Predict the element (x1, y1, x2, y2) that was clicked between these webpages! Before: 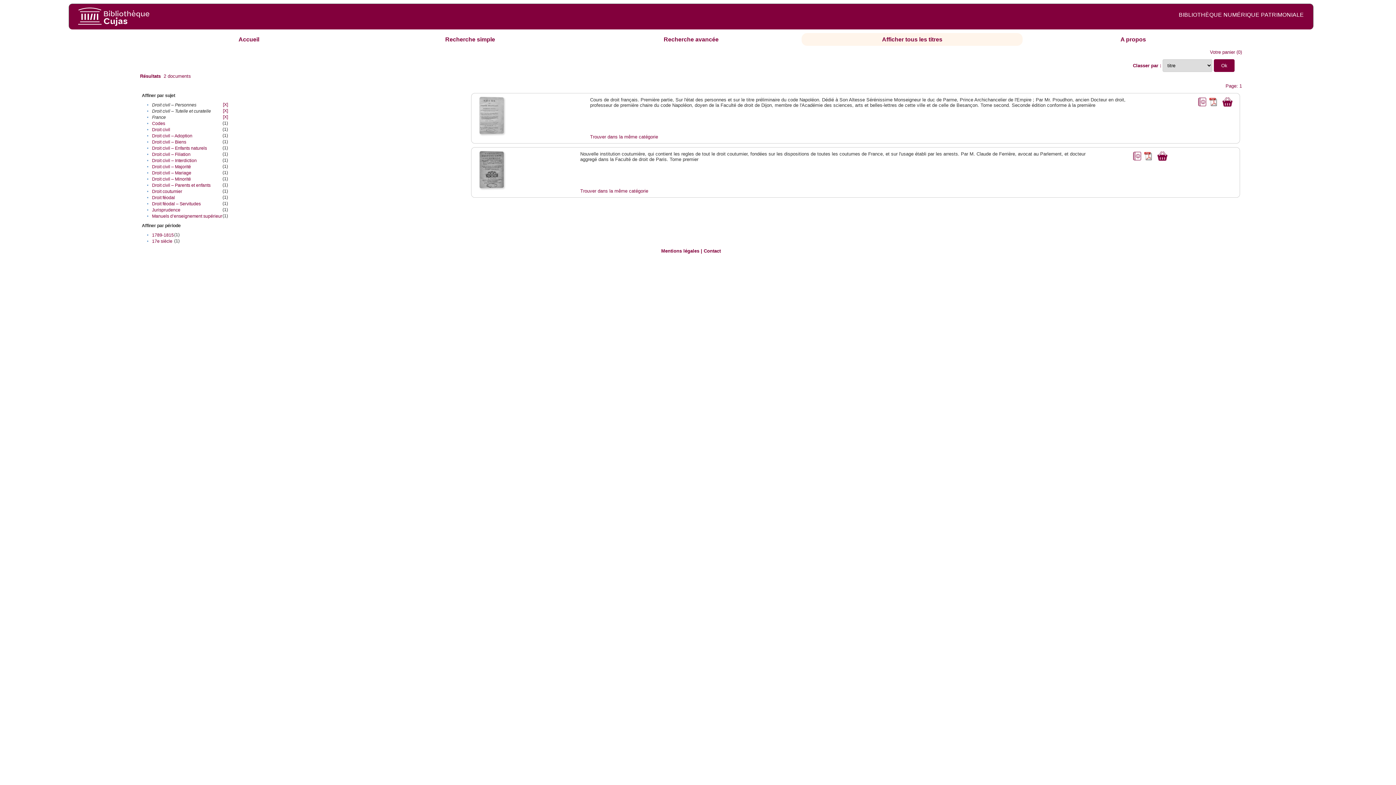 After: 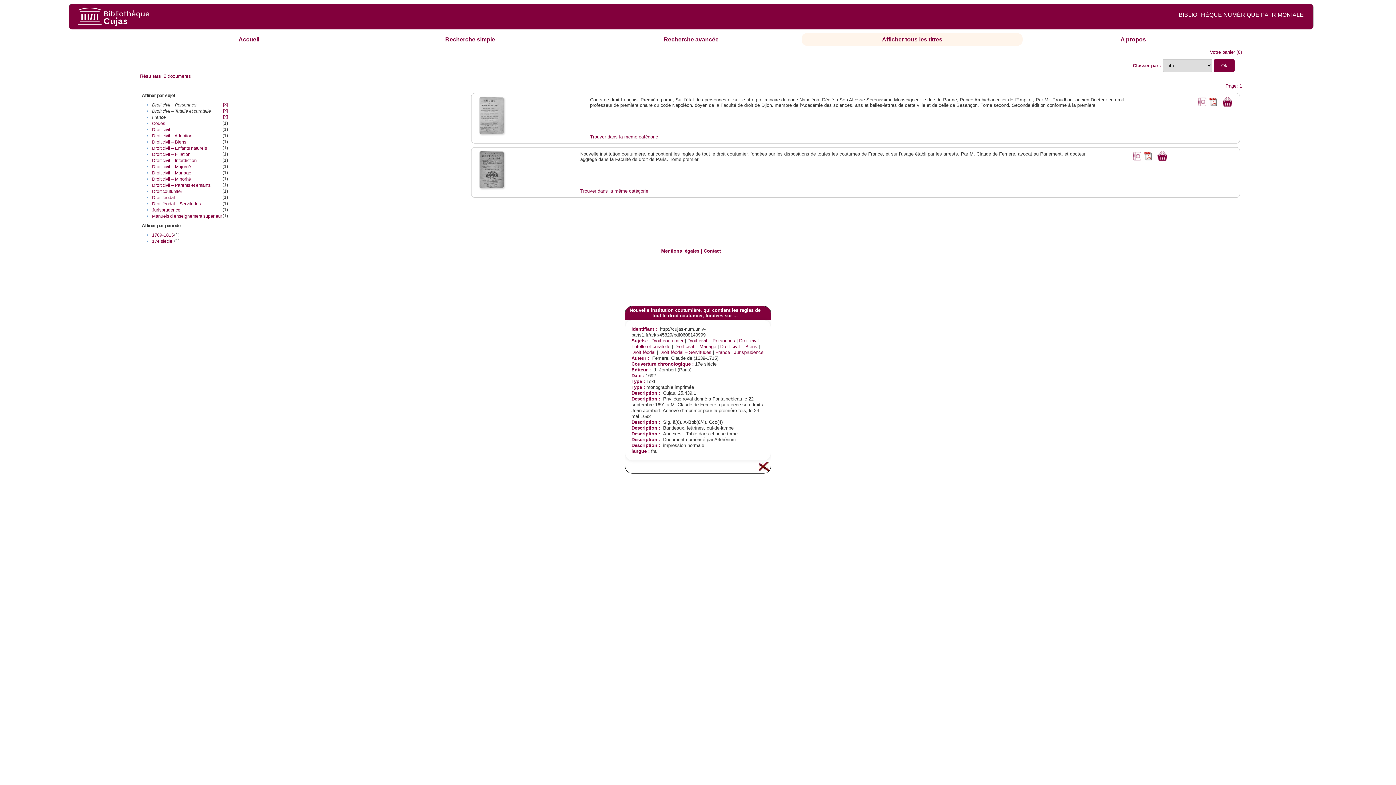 Action: bbox: (1131, 151, 1142, 156)